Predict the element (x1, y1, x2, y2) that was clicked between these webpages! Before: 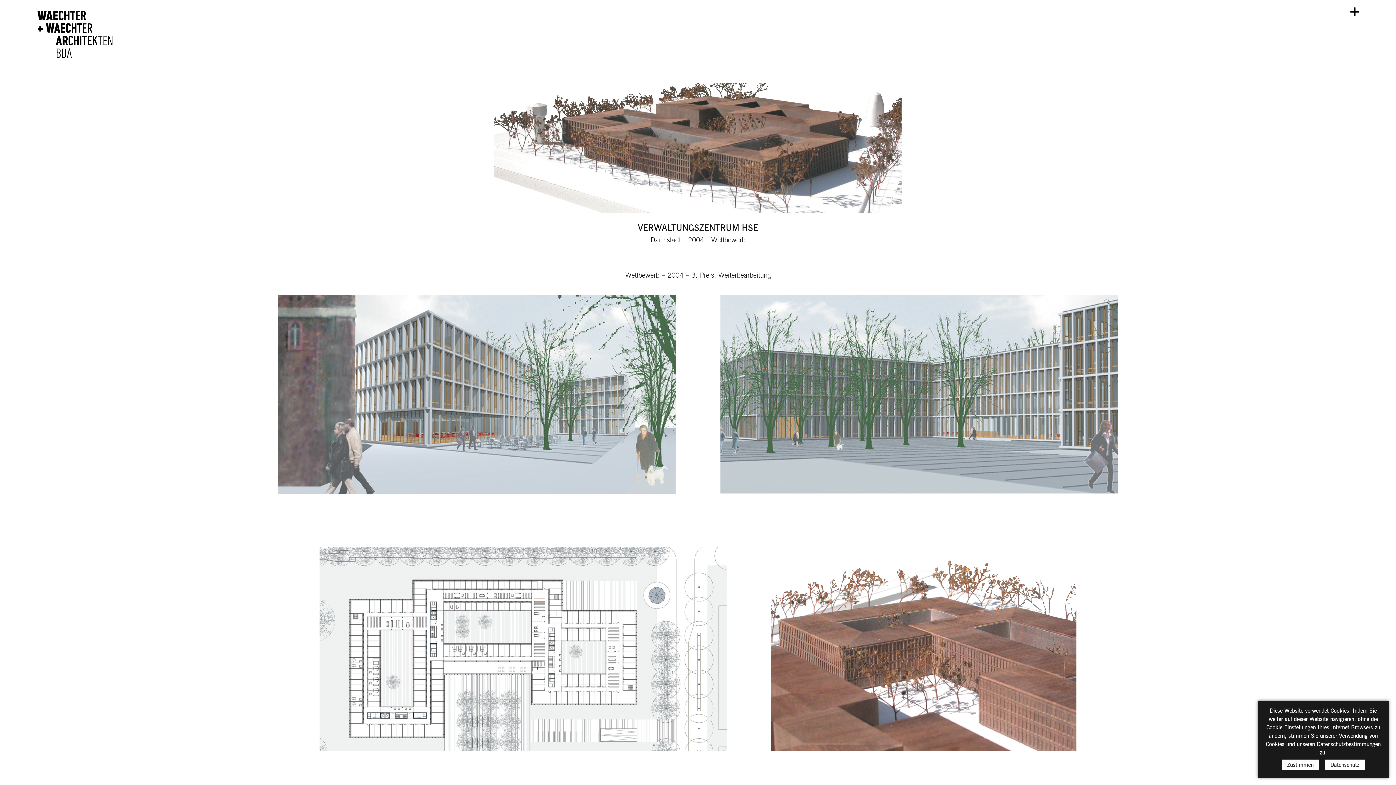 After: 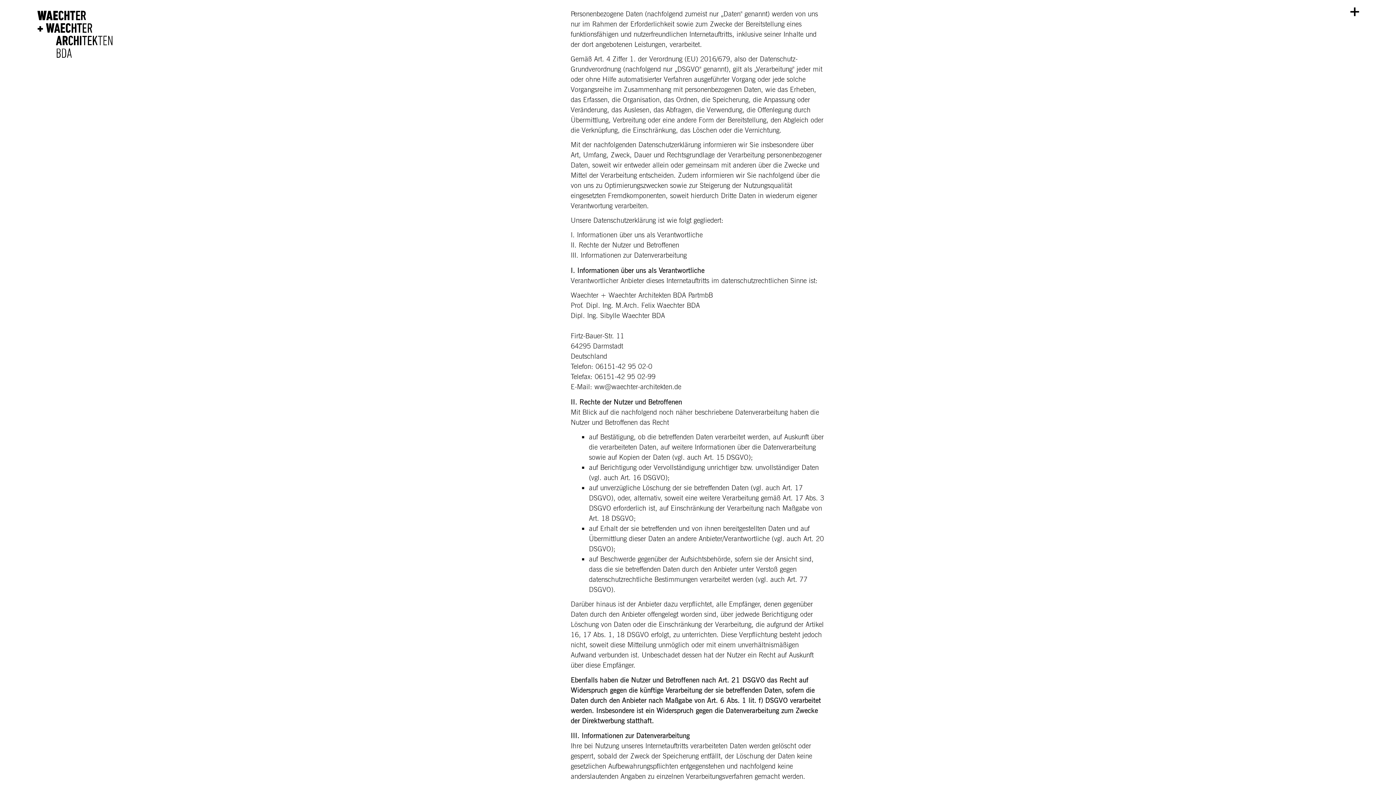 Action: bbox: (1325, 760, 1365, 770) label: Datenschutz